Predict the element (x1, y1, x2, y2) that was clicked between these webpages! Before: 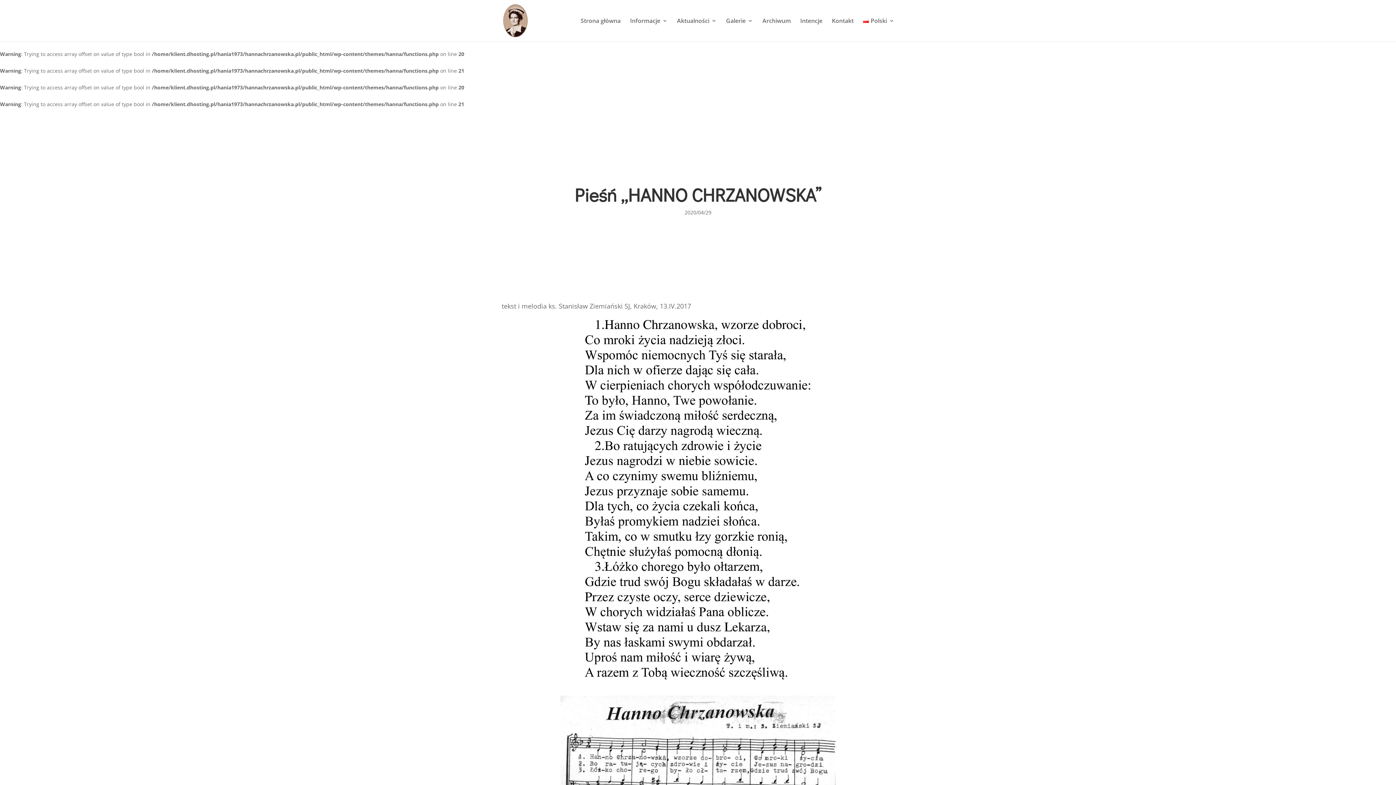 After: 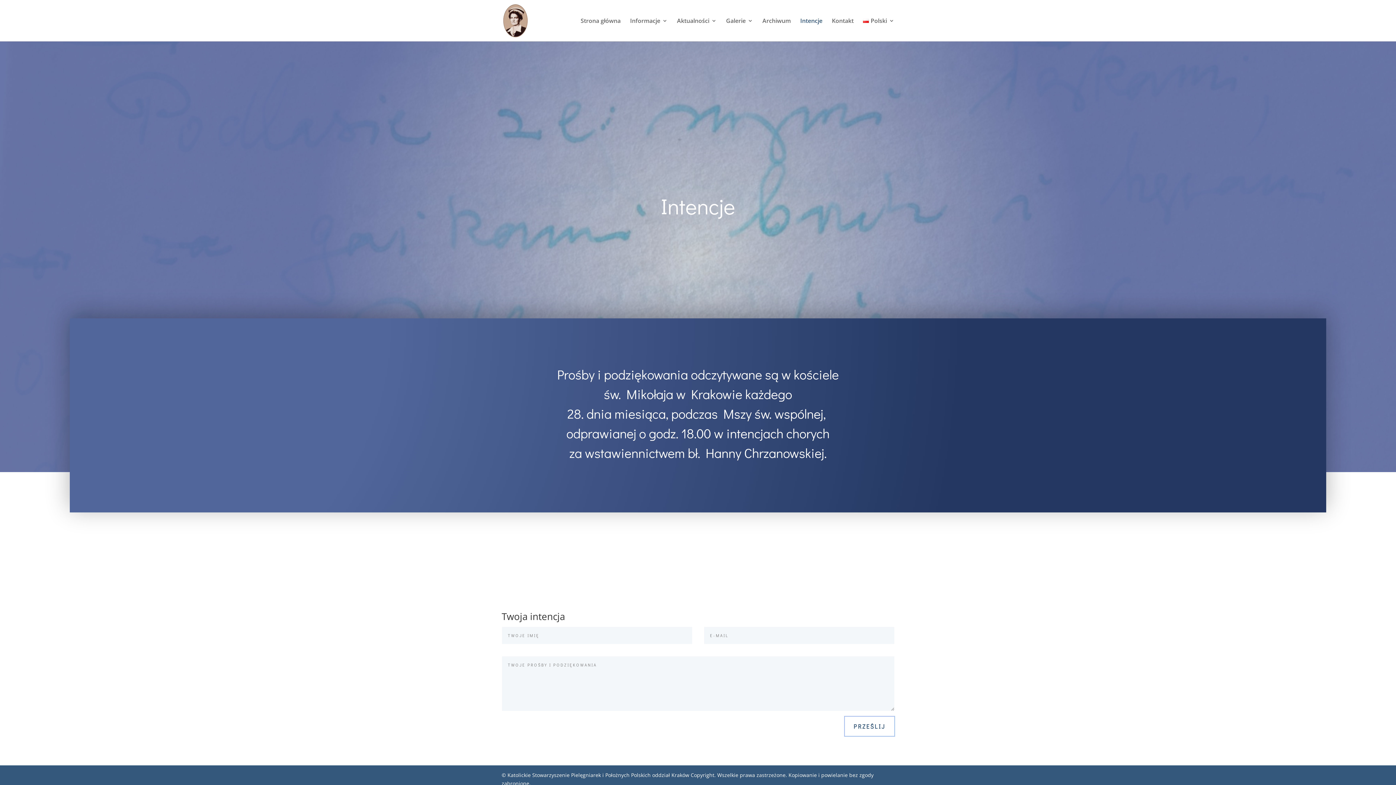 Action: bbox: (800, 18, 822, 41) label: Intencje